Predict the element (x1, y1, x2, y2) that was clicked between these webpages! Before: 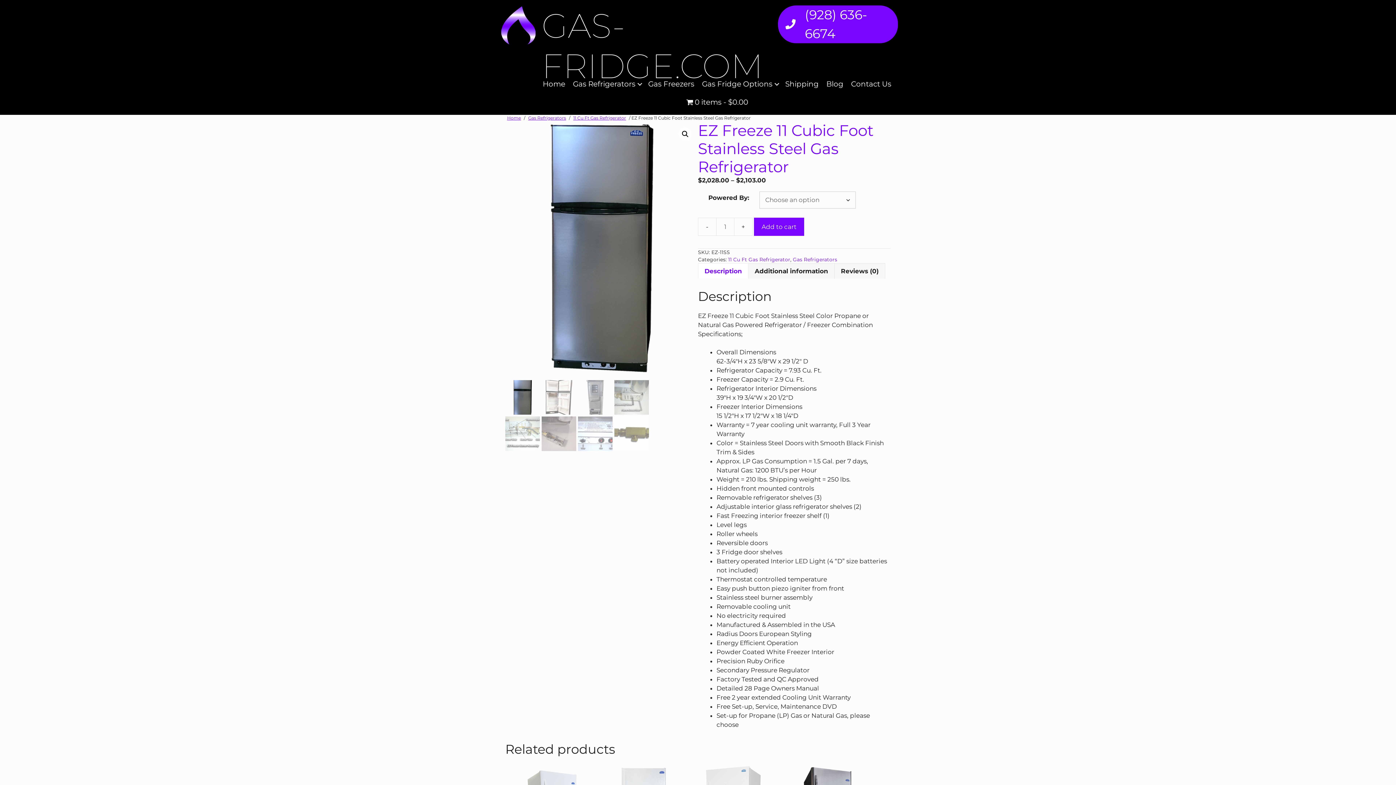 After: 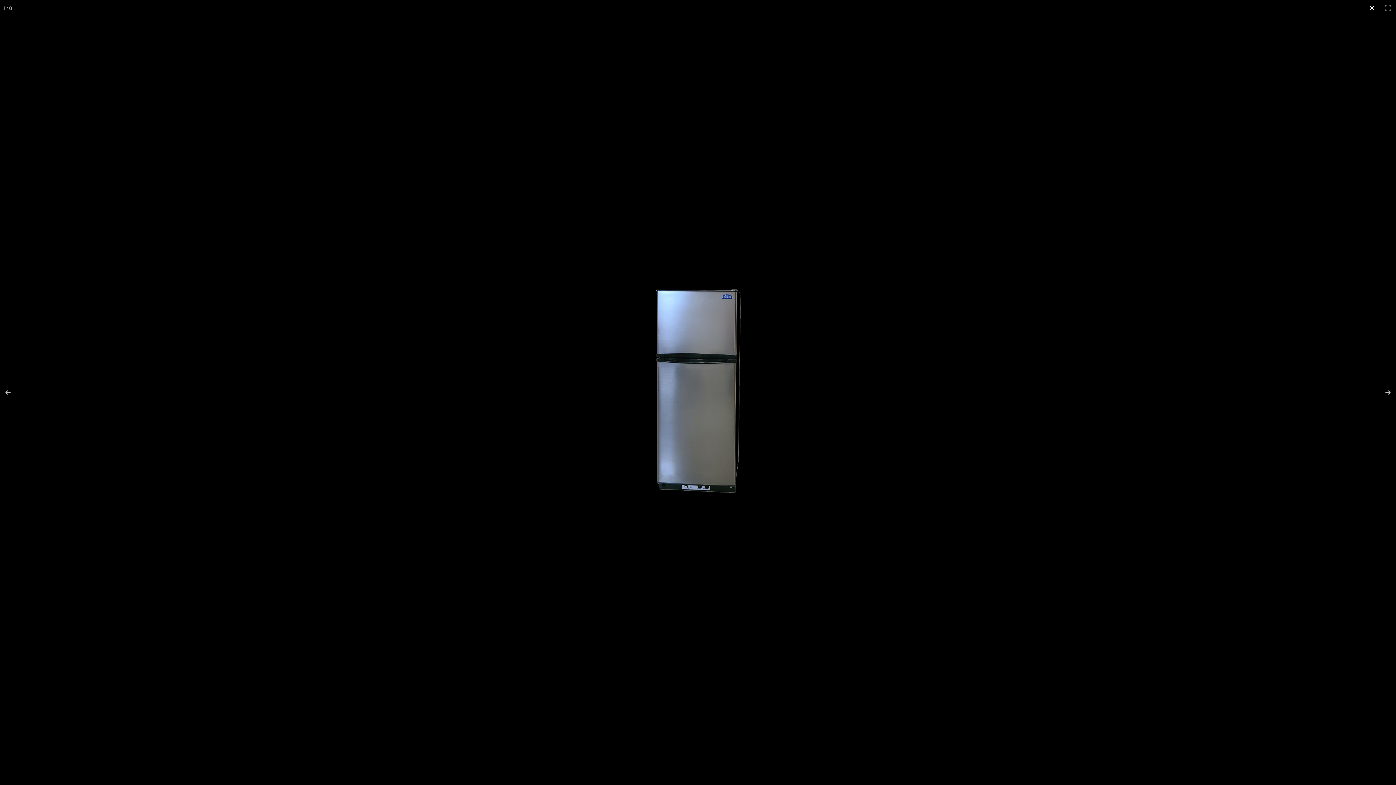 Action: label: View full-screen image gallery bbox: (678, 127, 692, 140)